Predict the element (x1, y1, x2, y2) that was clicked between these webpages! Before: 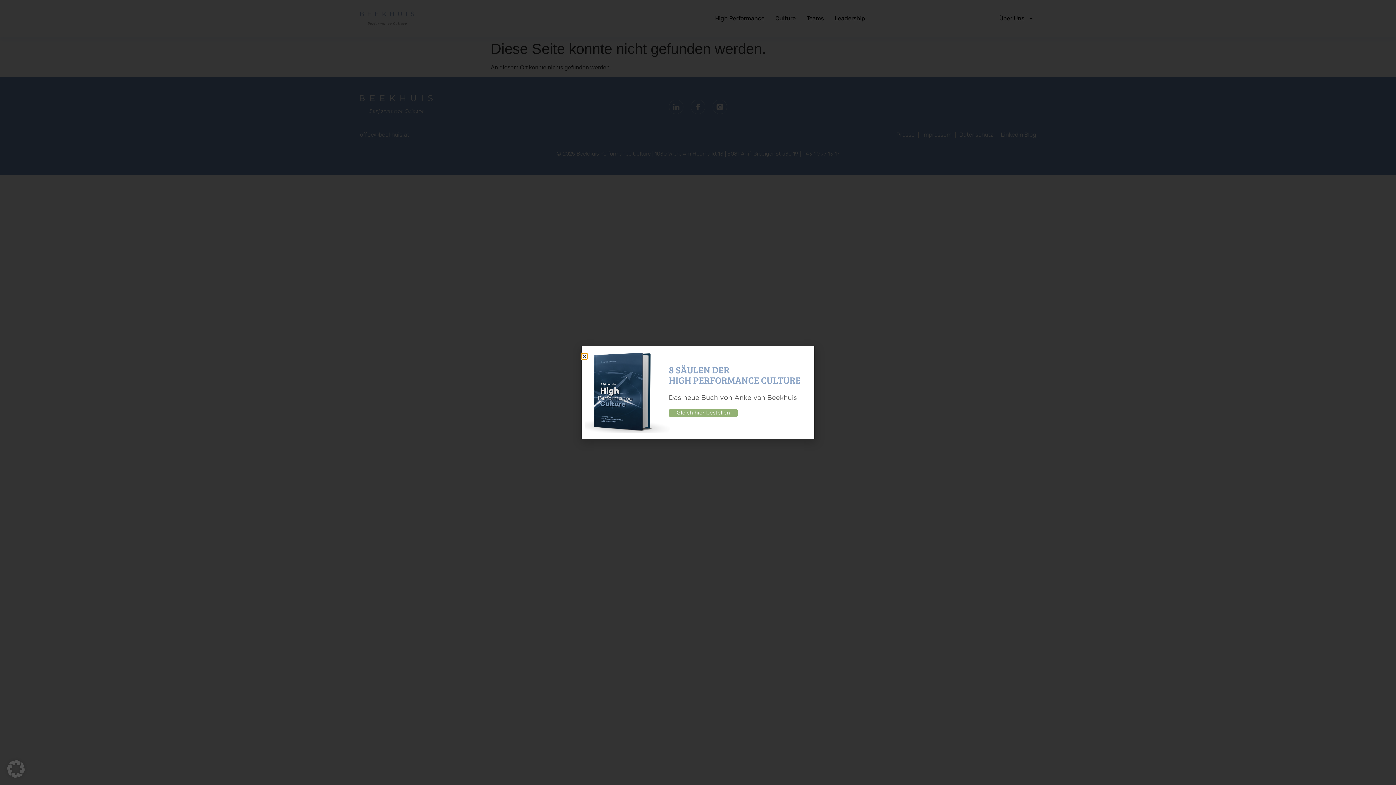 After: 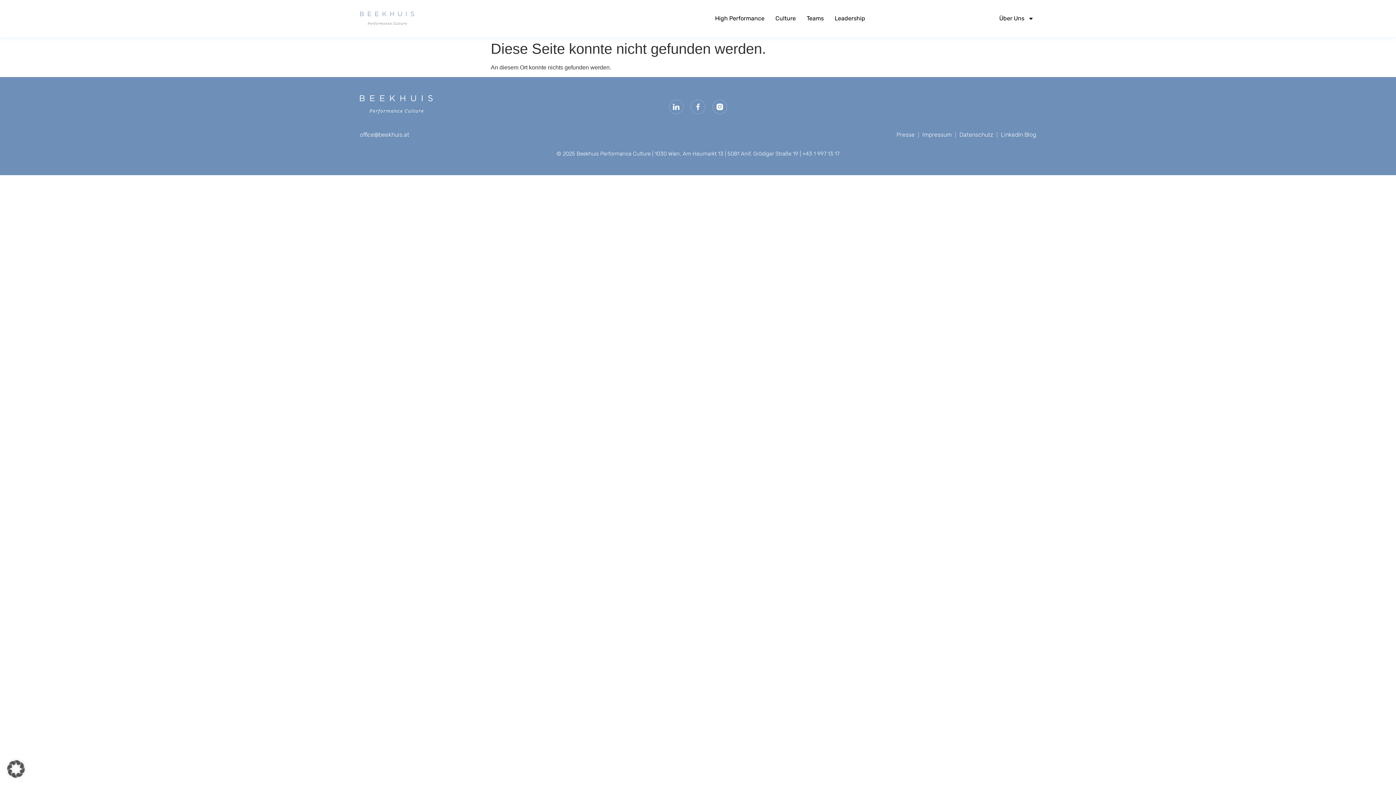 Action: label: Close bbox: (581, 353, 587, 359)